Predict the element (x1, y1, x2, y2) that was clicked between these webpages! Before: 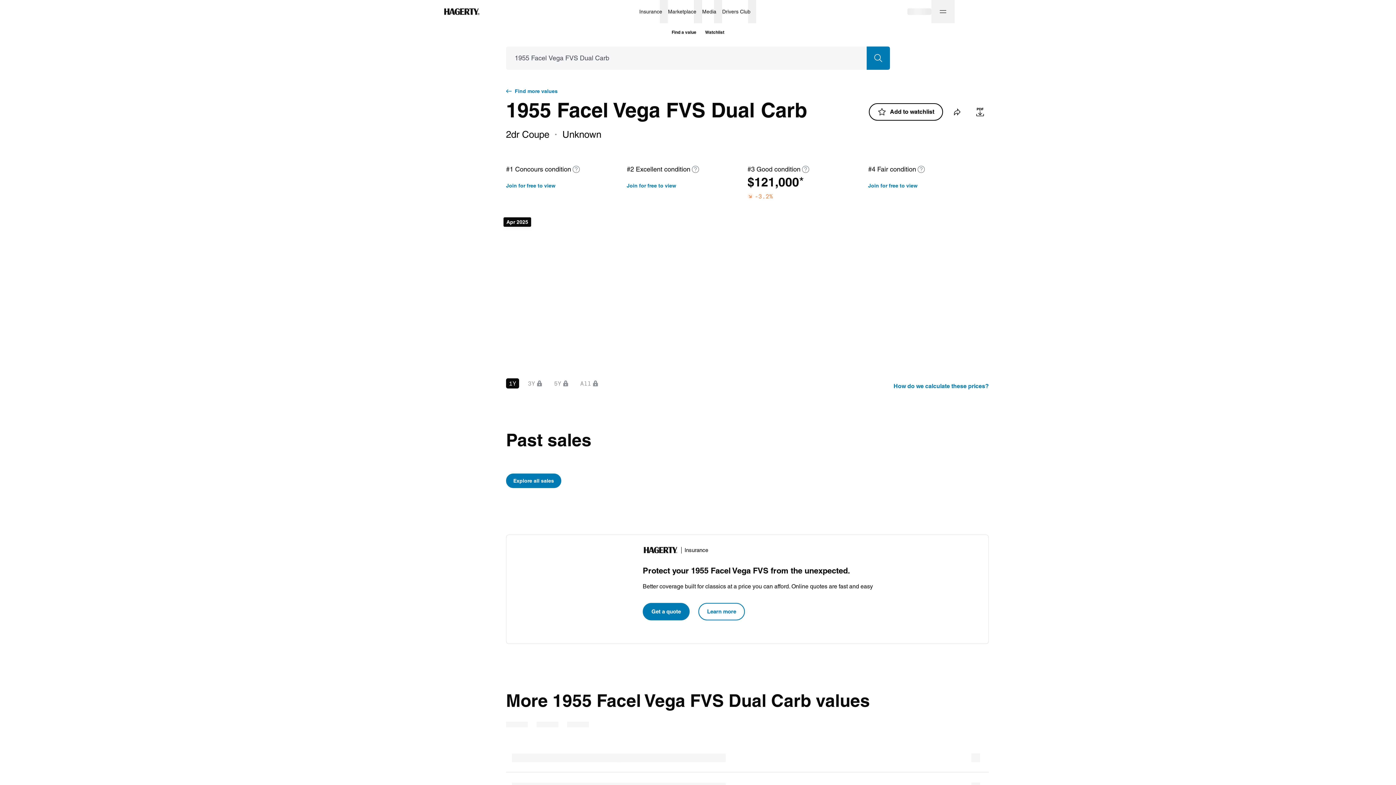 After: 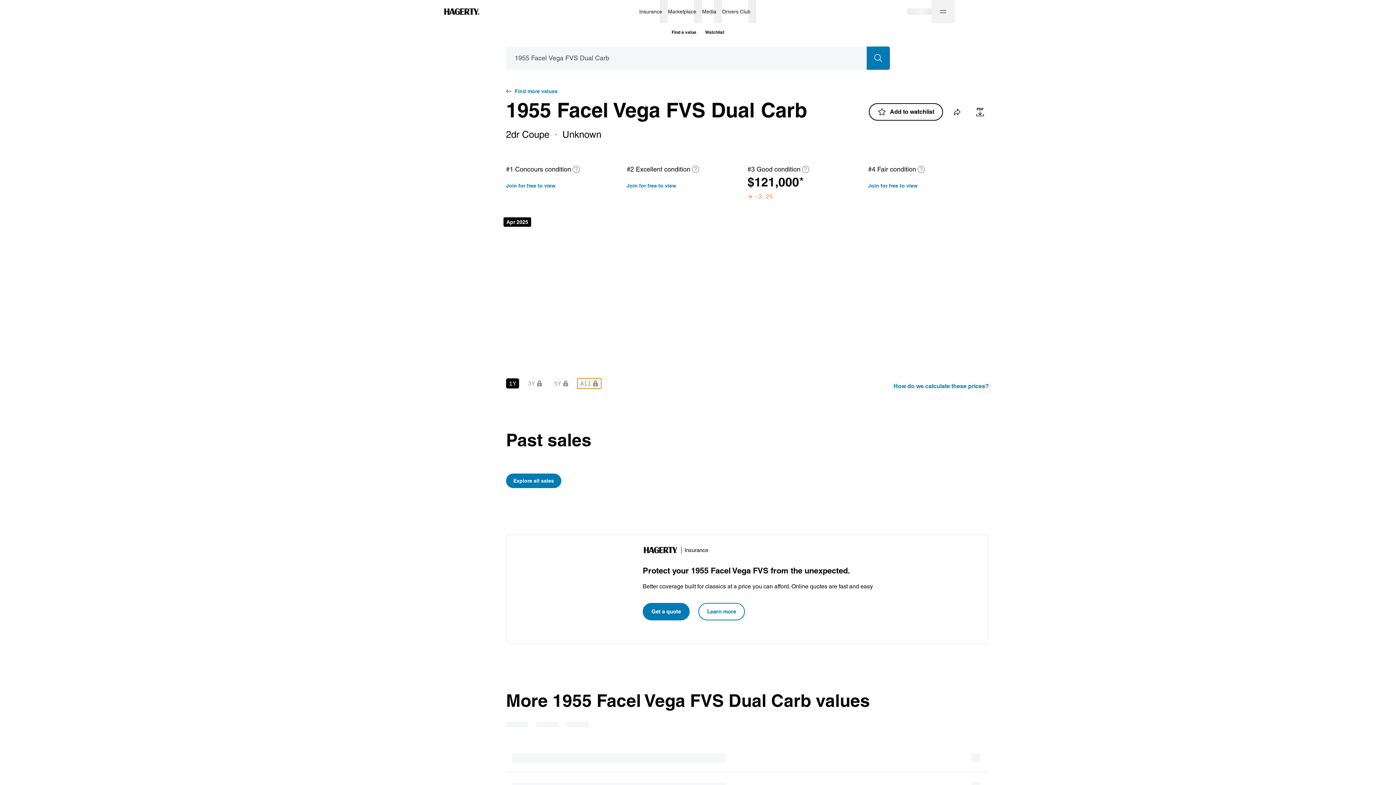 Action: bbox: (577, 378, 601, 388) label: All